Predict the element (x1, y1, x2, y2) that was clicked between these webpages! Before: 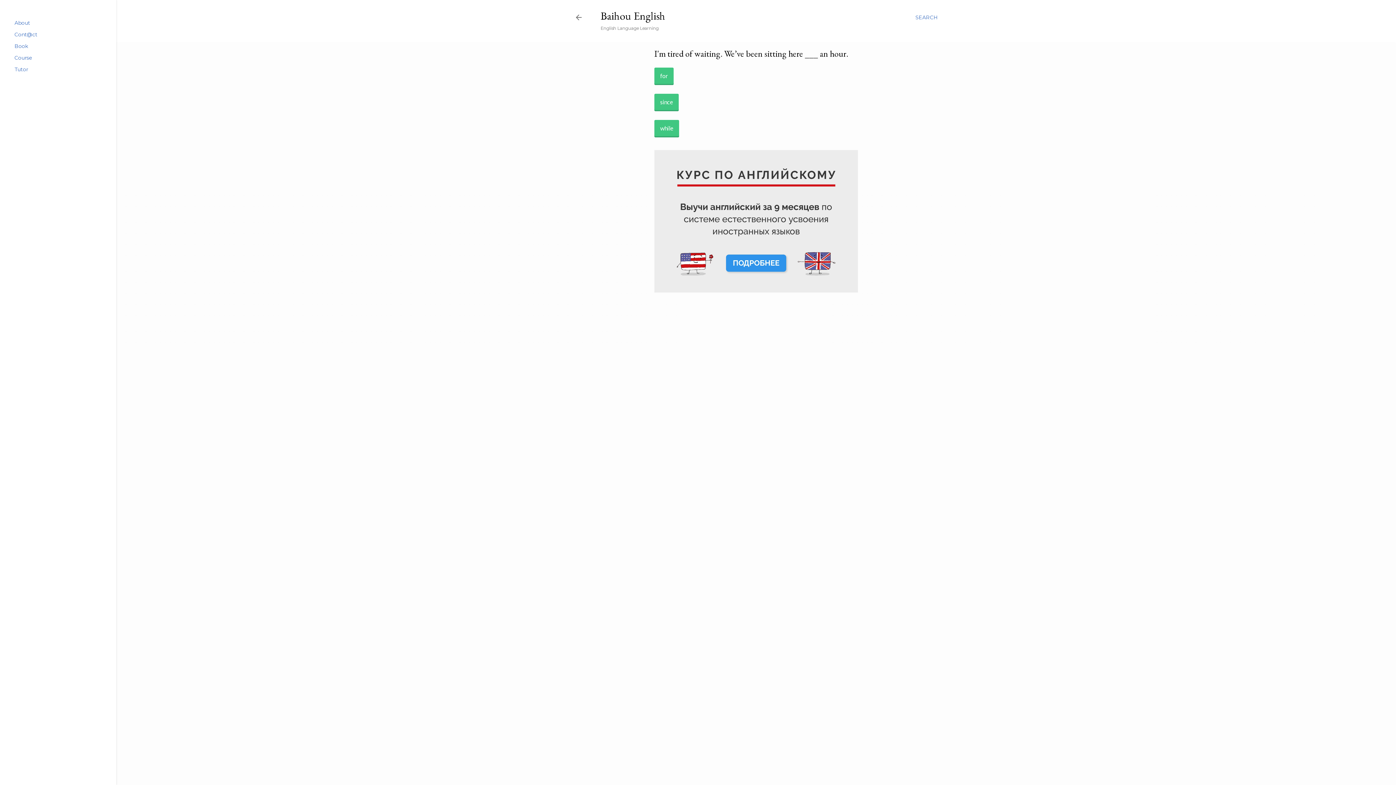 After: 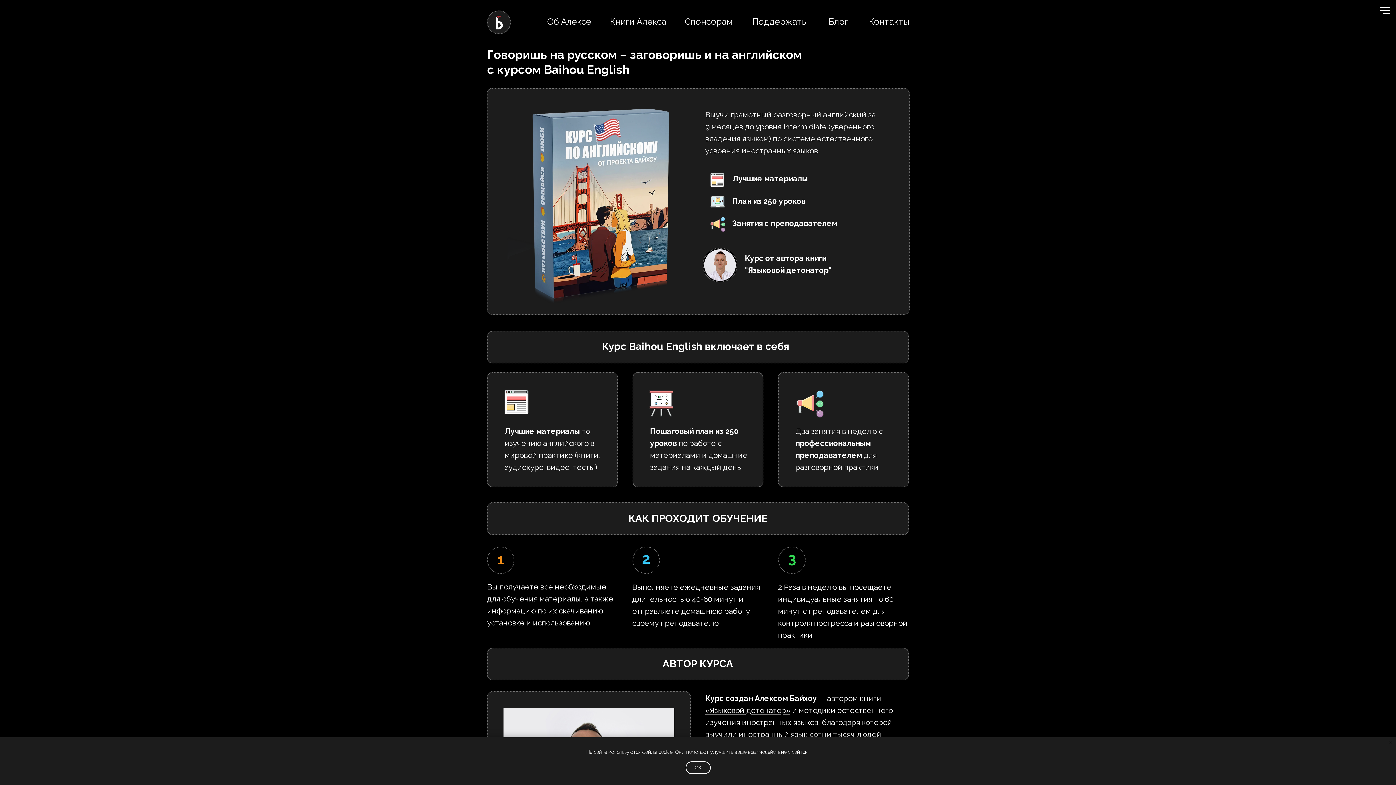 Action: label: Course bbox: (14, 54, 32, 61)